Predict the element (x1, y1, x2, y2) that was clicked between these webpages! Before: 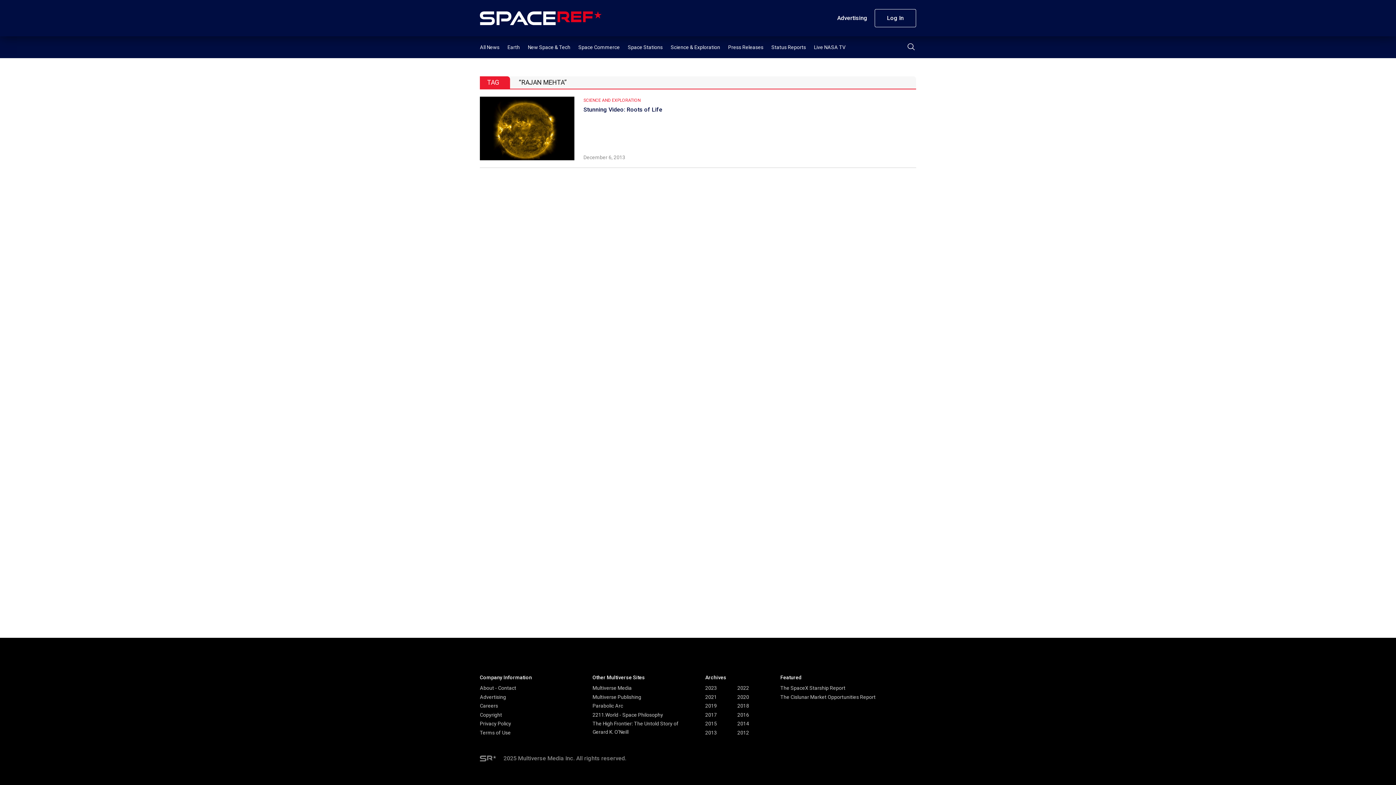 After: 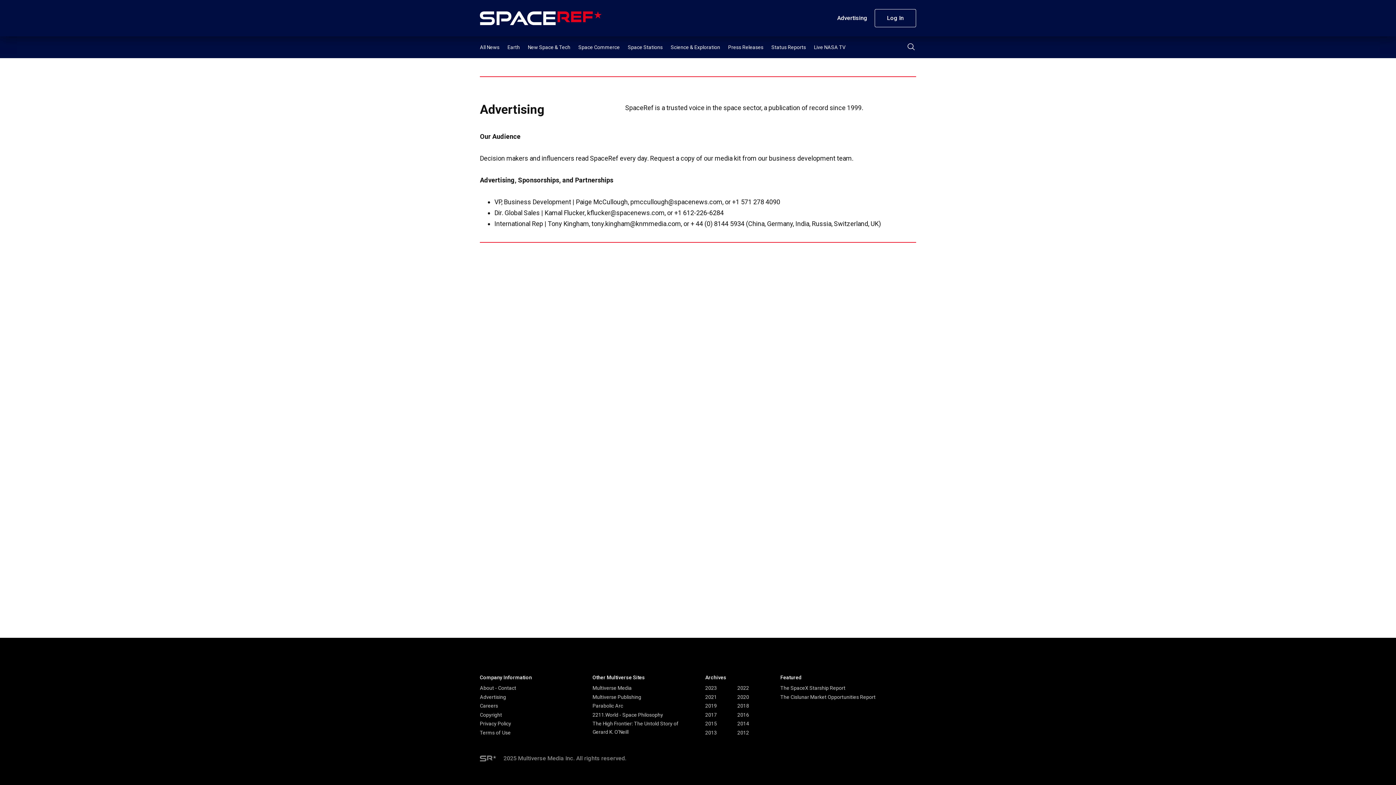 Action: bbox: (480, 694, 506, 700) label: Advertising